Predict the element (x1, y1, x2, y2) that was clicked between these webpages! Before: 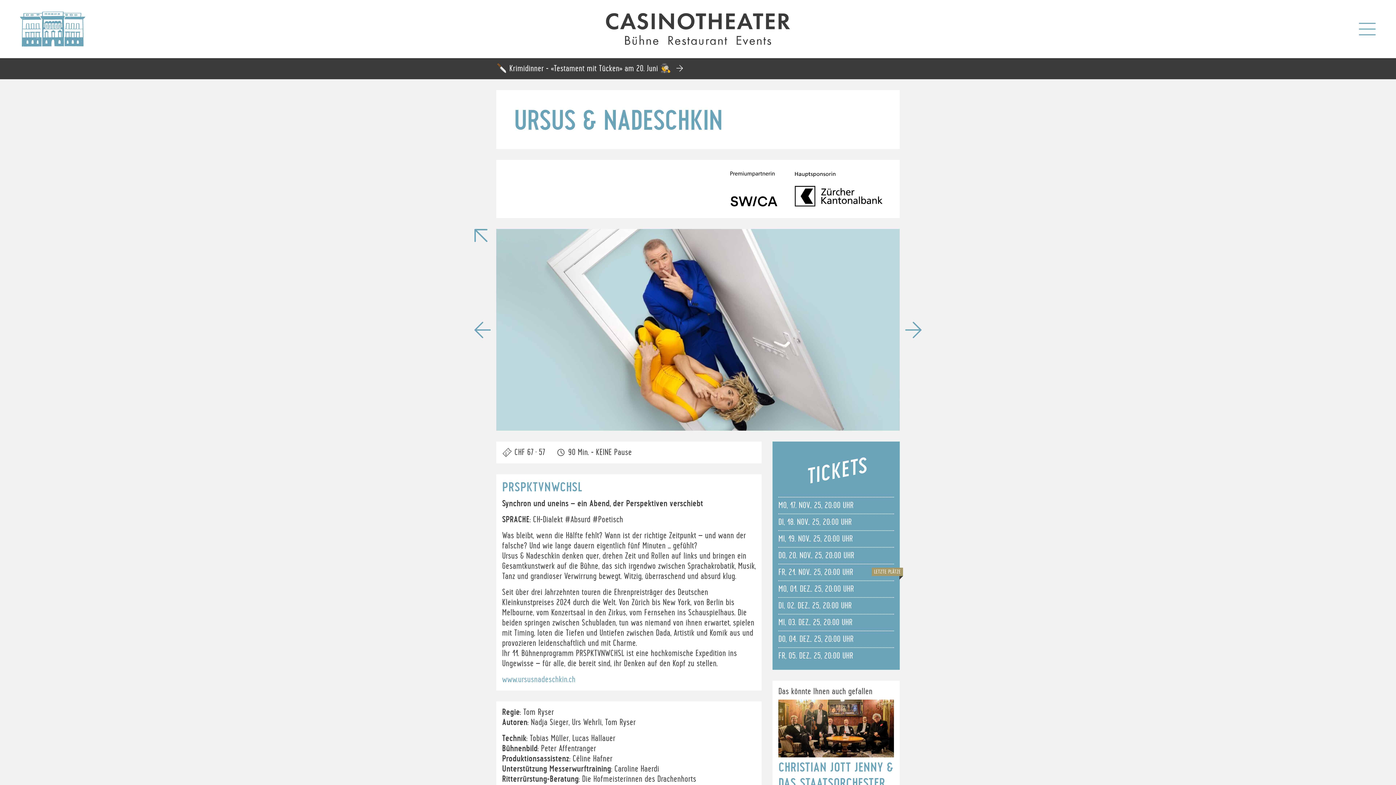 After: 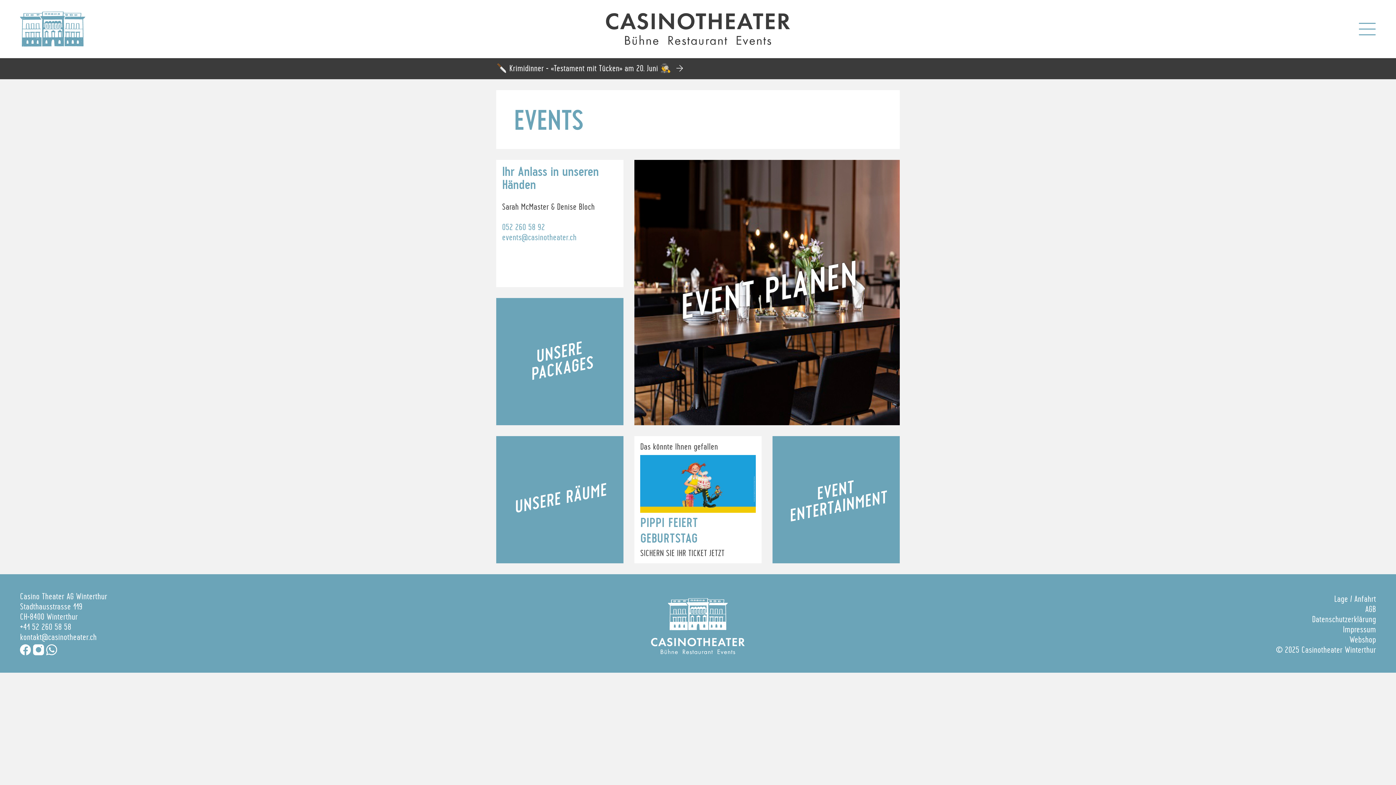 Action: bbox: (736, 36, 771, 45)